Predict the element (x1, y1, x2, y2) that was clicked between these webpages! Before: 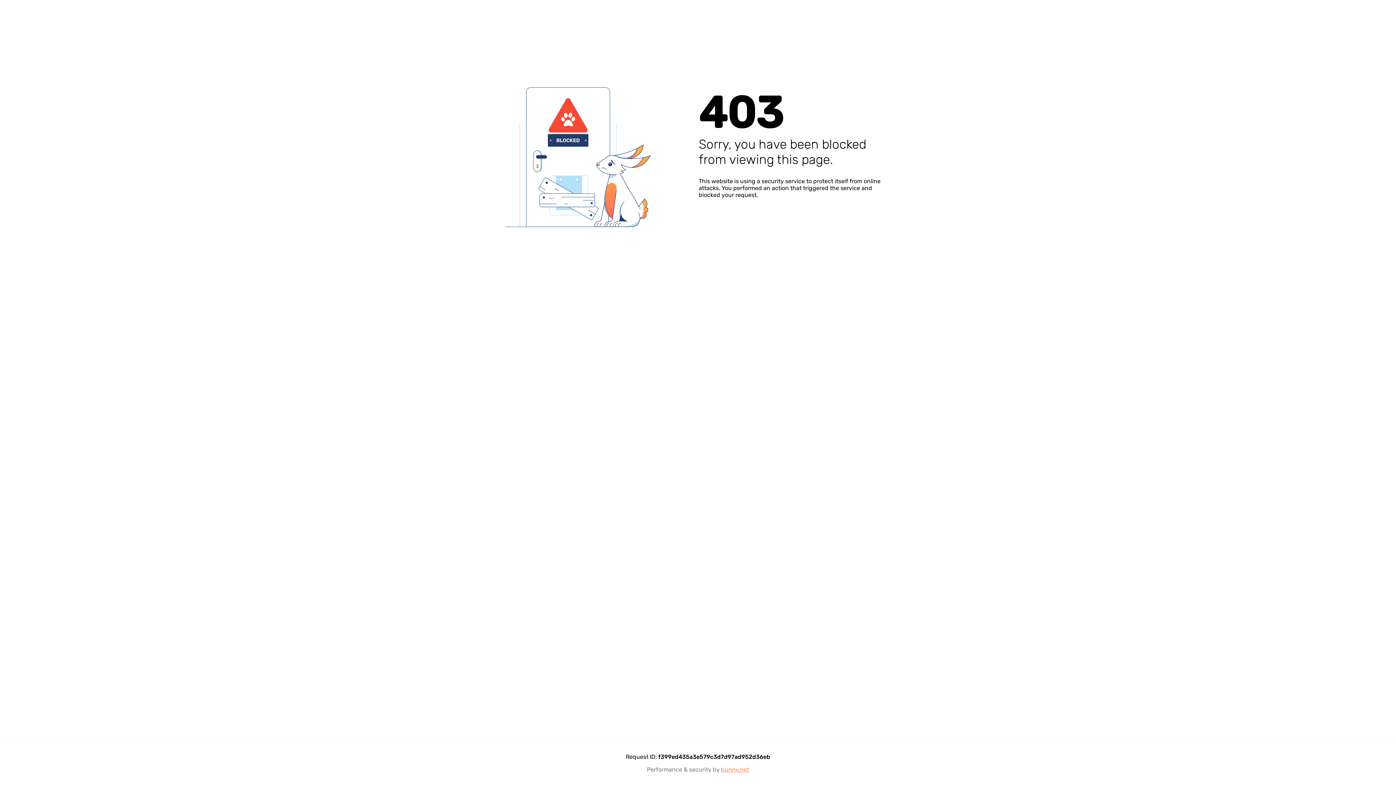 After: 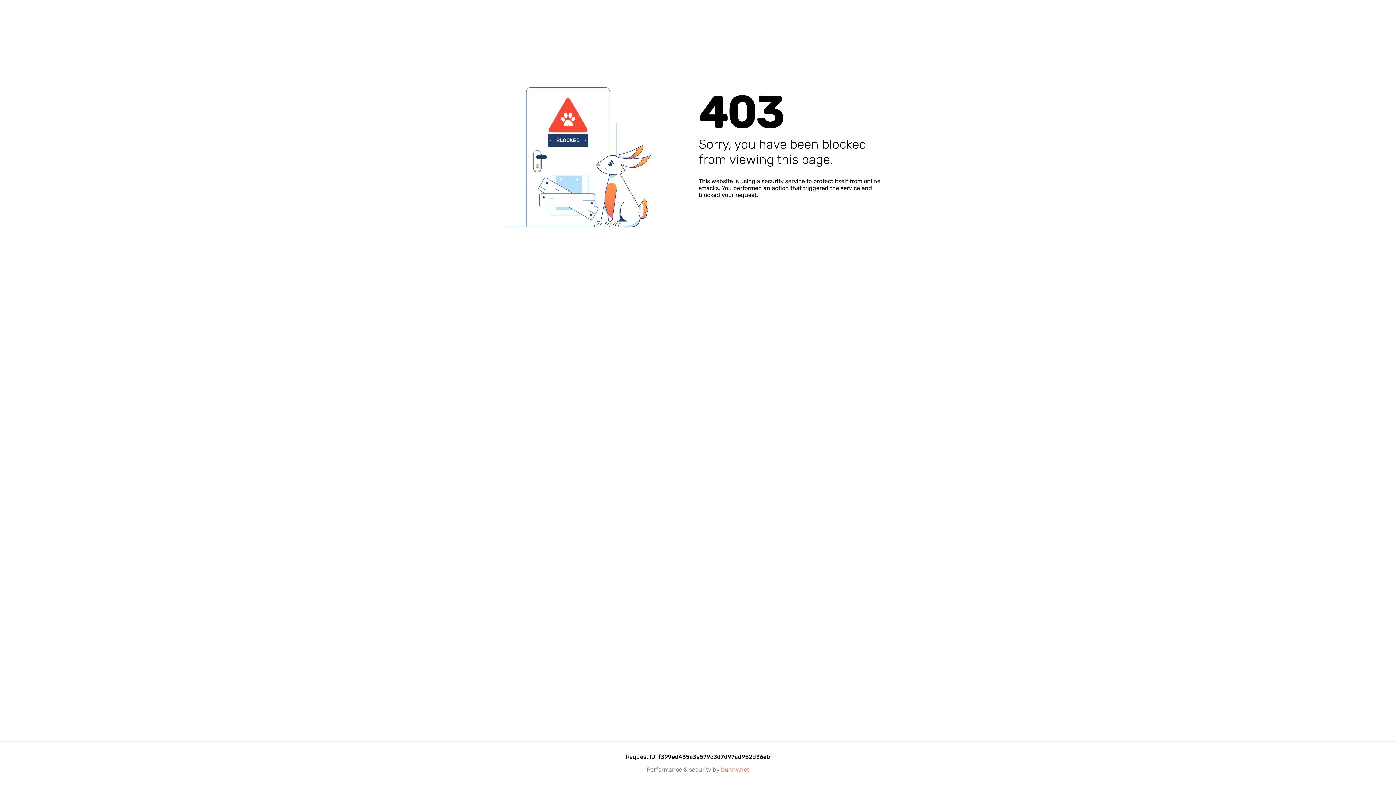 Action: label: bunny.net bbox: (721, 766, 749, 773)